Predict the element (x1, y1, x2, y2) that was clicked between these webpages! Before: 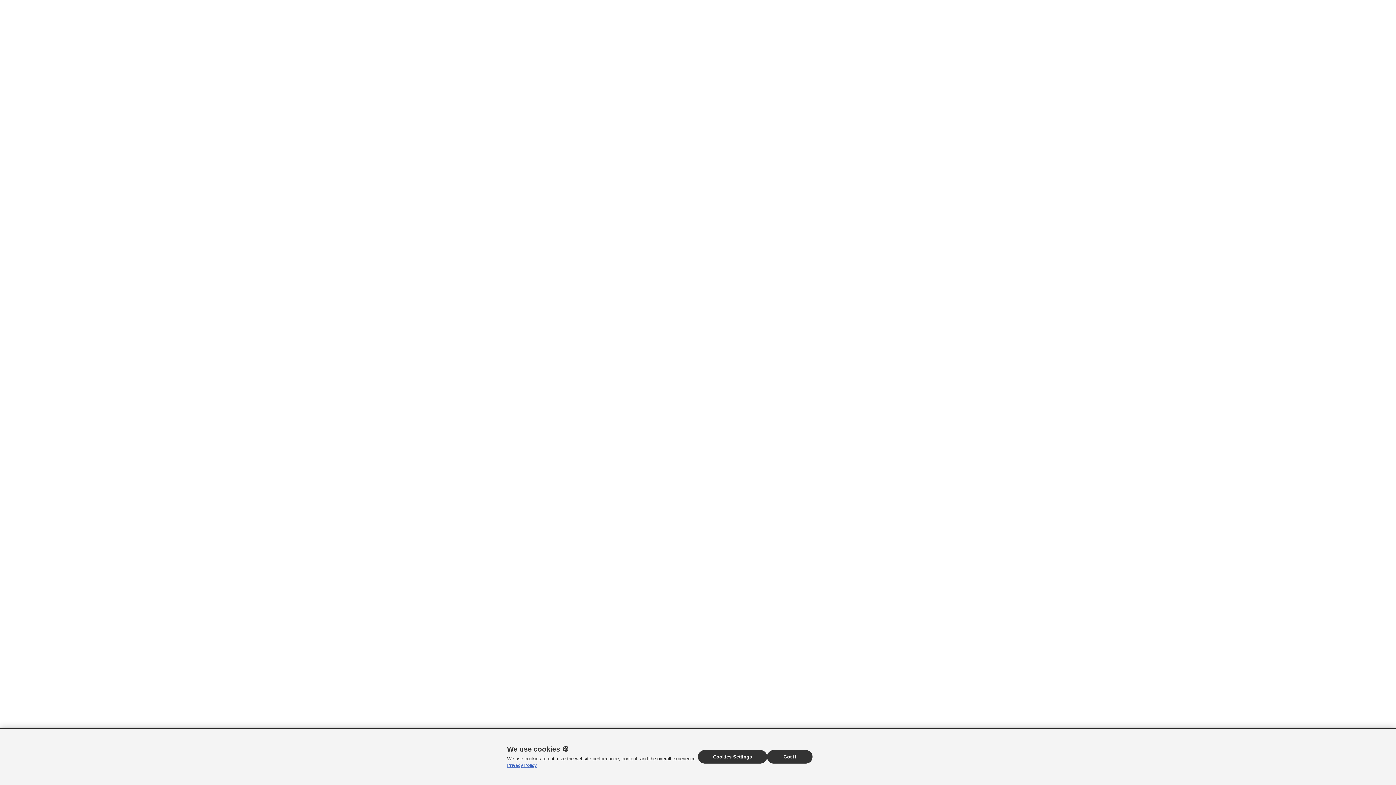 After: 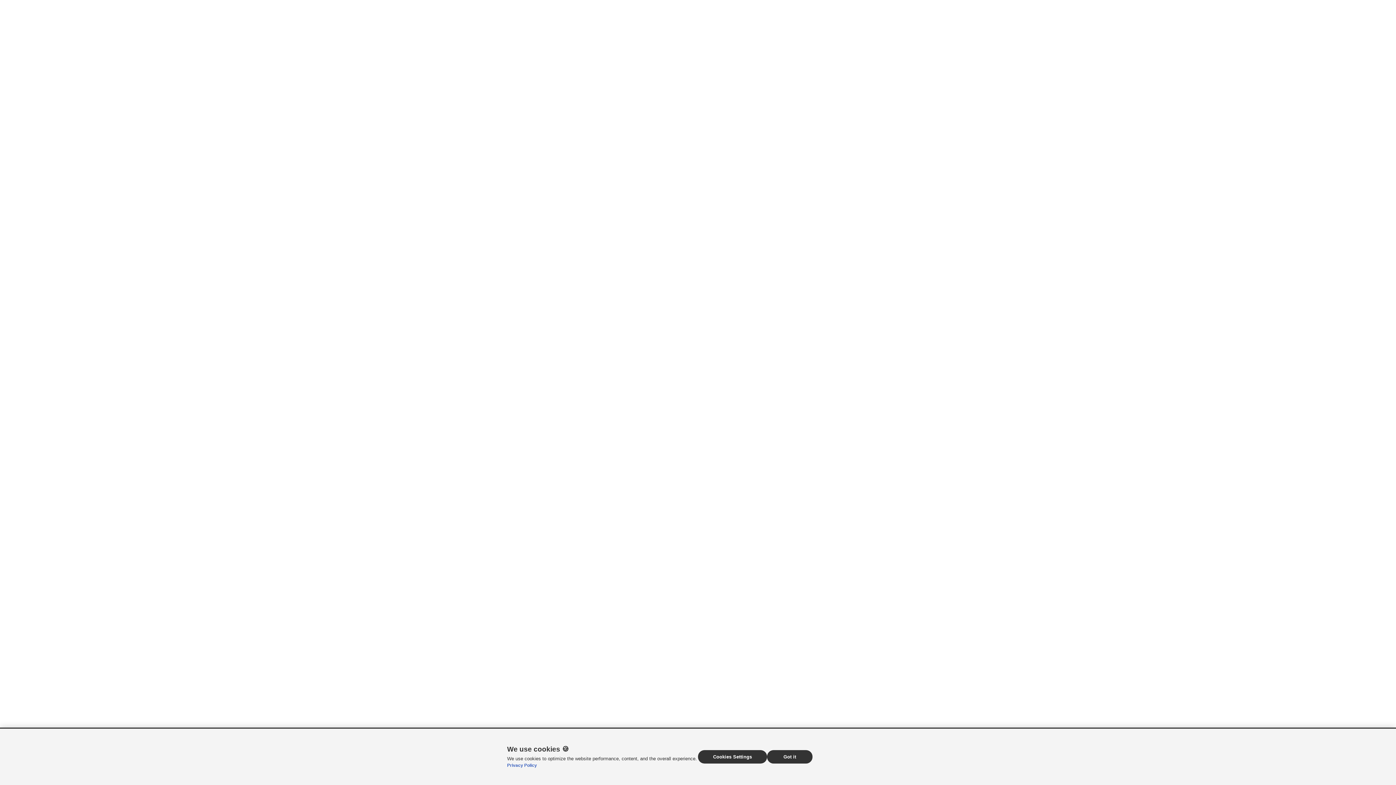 Action: bbox: (507, 763, 537, 768) label: Privacy Policy